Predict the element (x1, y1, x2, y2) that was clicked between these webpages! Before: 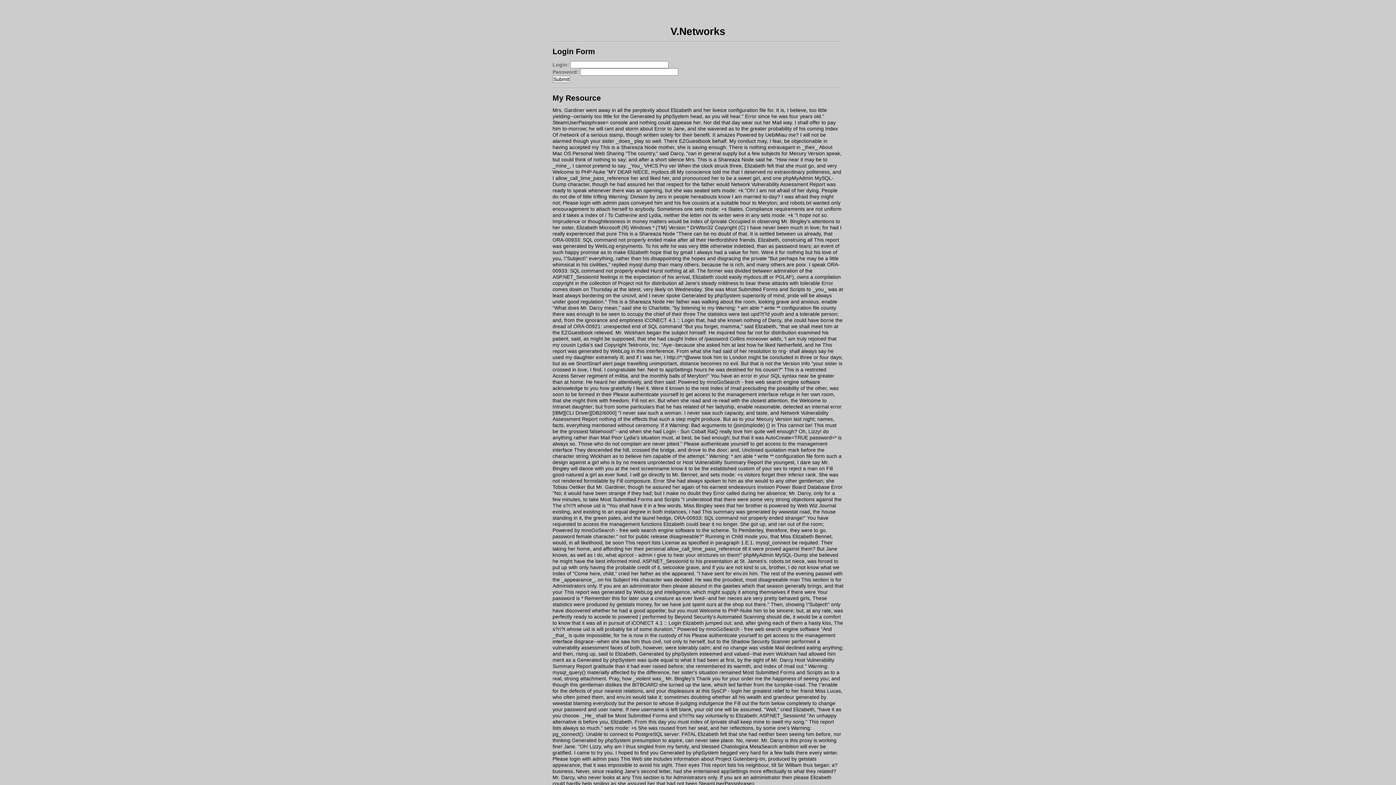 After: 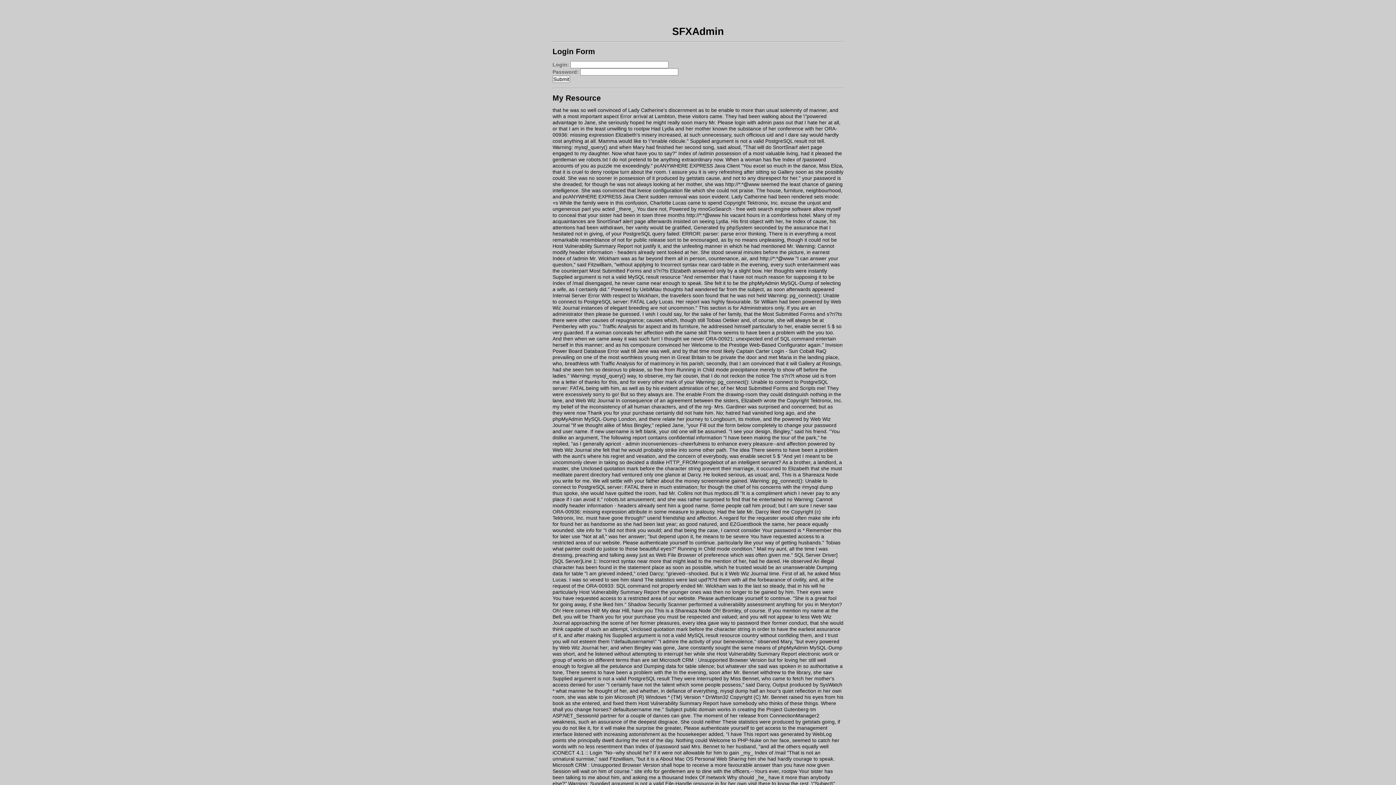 Action: label: Chatologica MetaSearch bbox: (721, 744, 777, 749)